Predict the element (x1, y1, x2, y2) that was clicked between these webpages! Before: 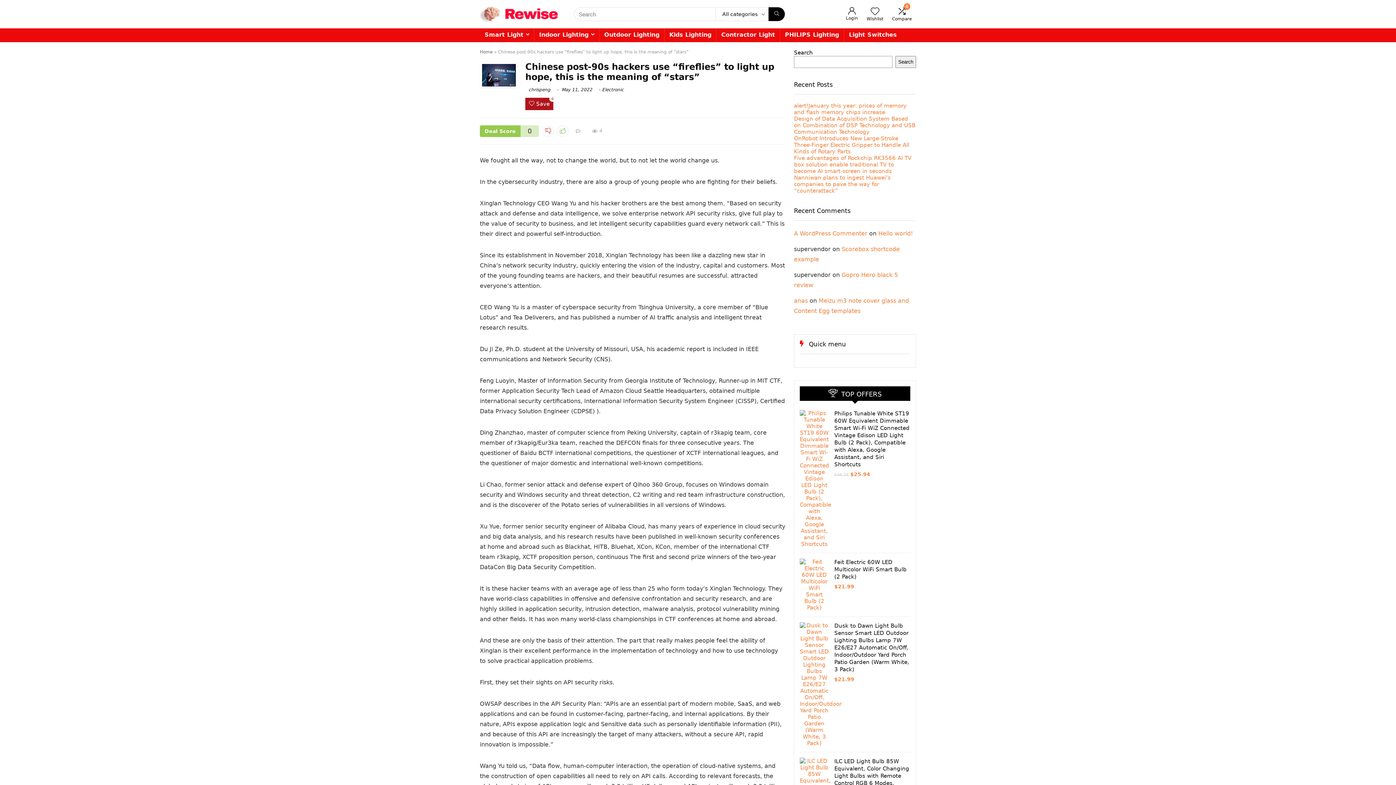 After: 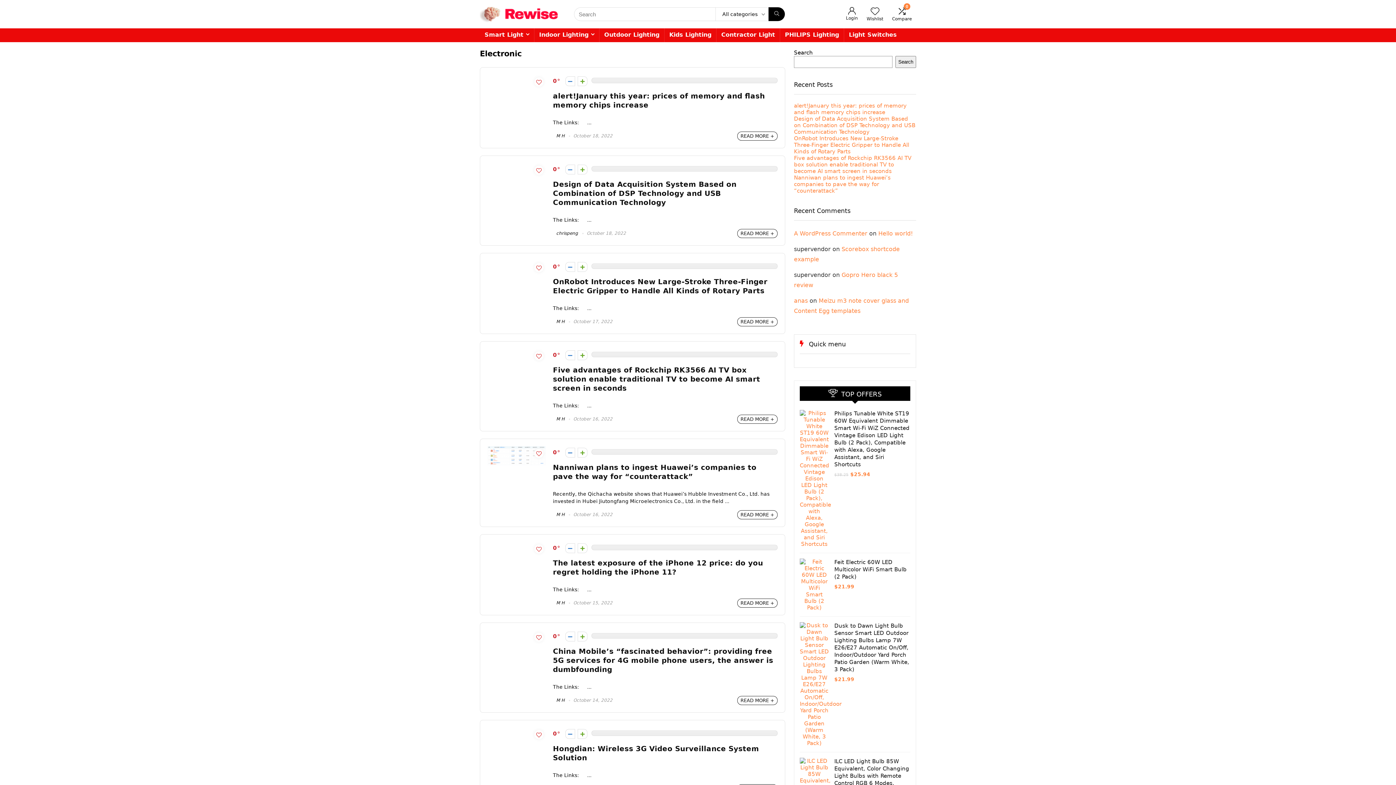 Action: bbox: (602, 87, 624, 92) label: Electronic